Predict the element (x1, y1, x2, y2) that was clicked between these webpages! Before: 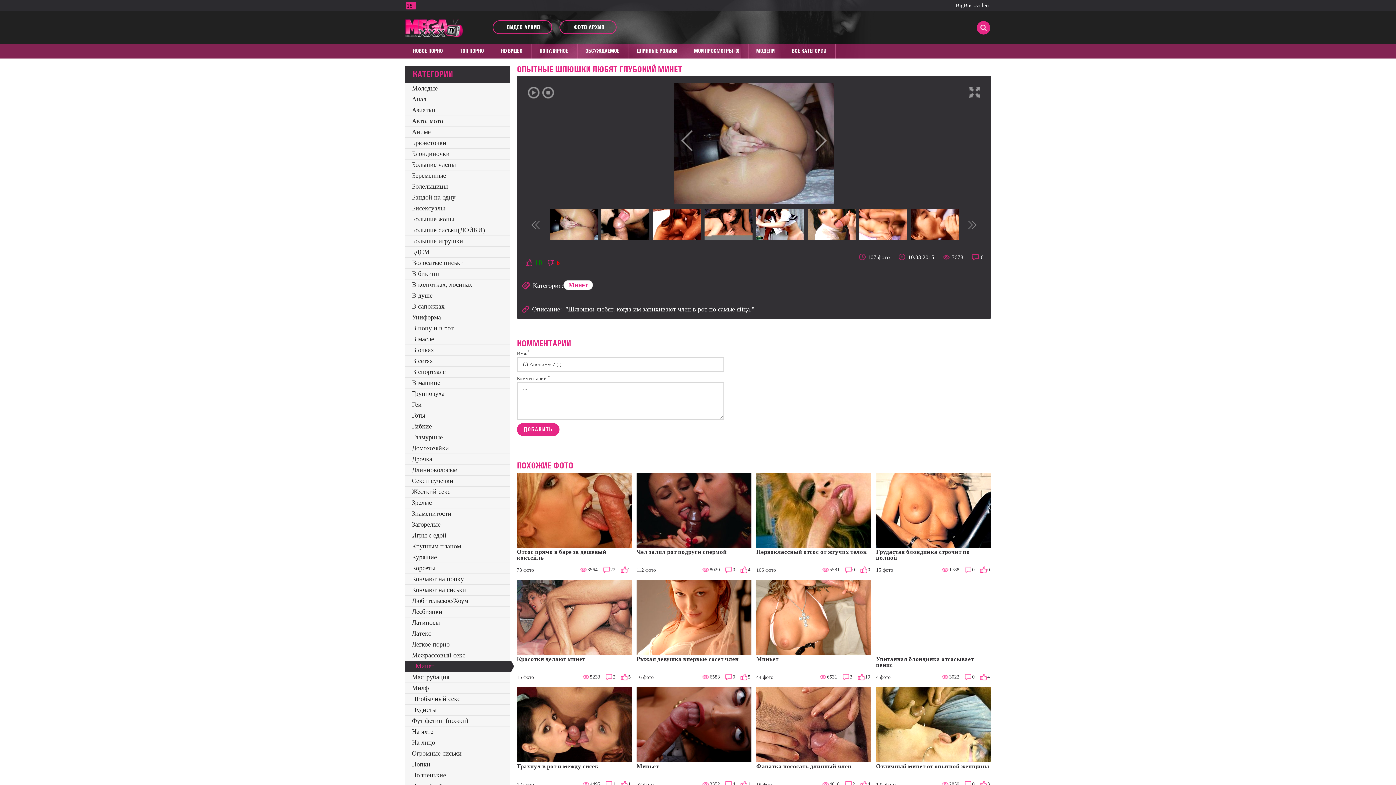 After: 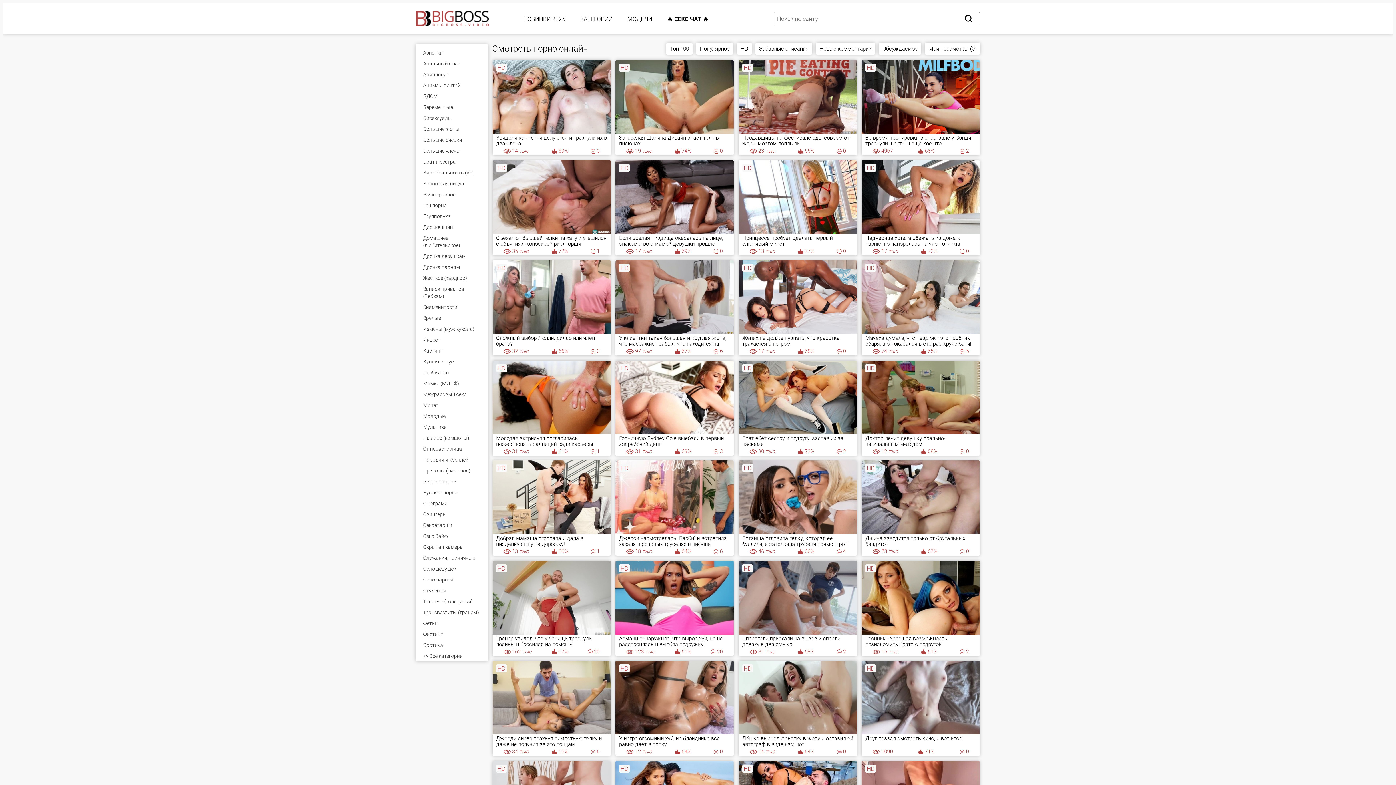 Action: label: BigBoss.video bbox: (956, 1, 989, 9)